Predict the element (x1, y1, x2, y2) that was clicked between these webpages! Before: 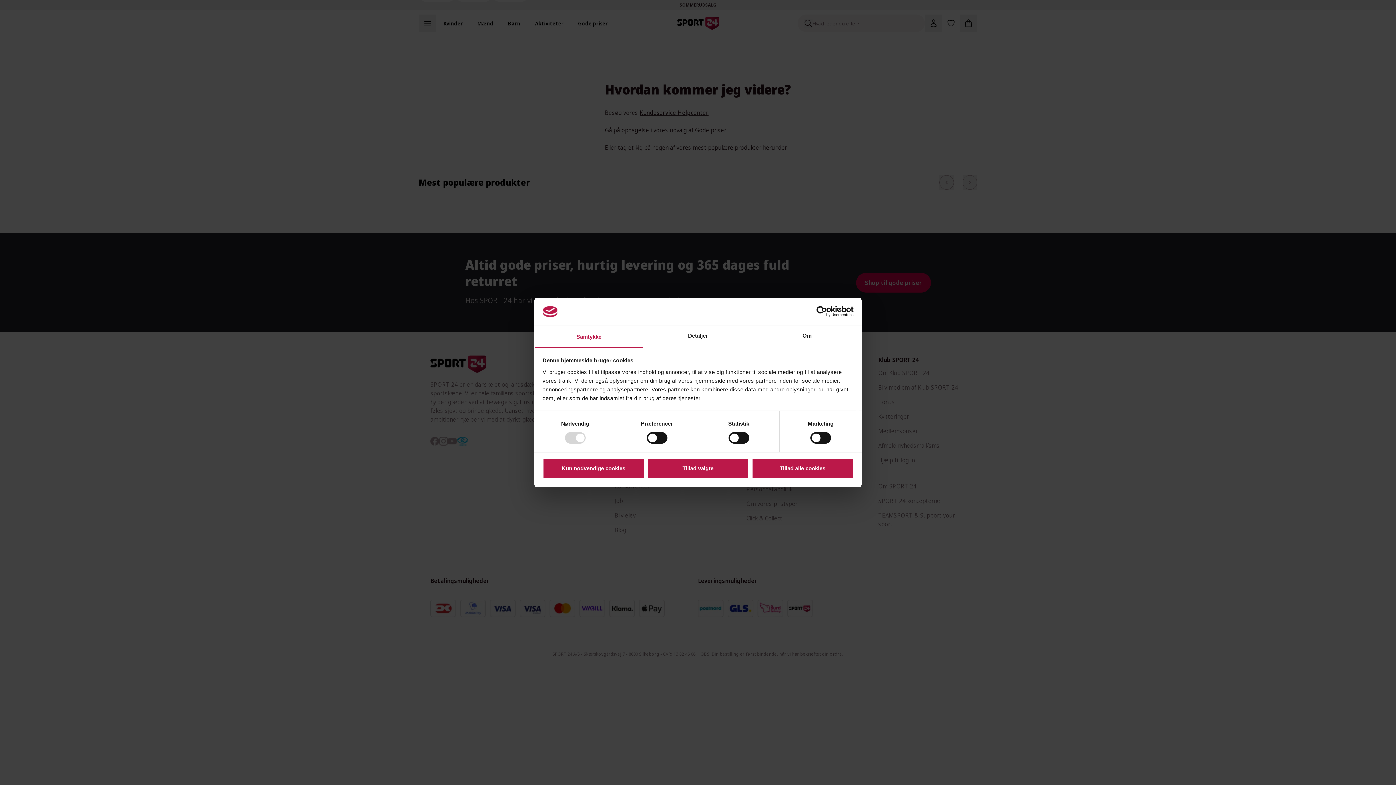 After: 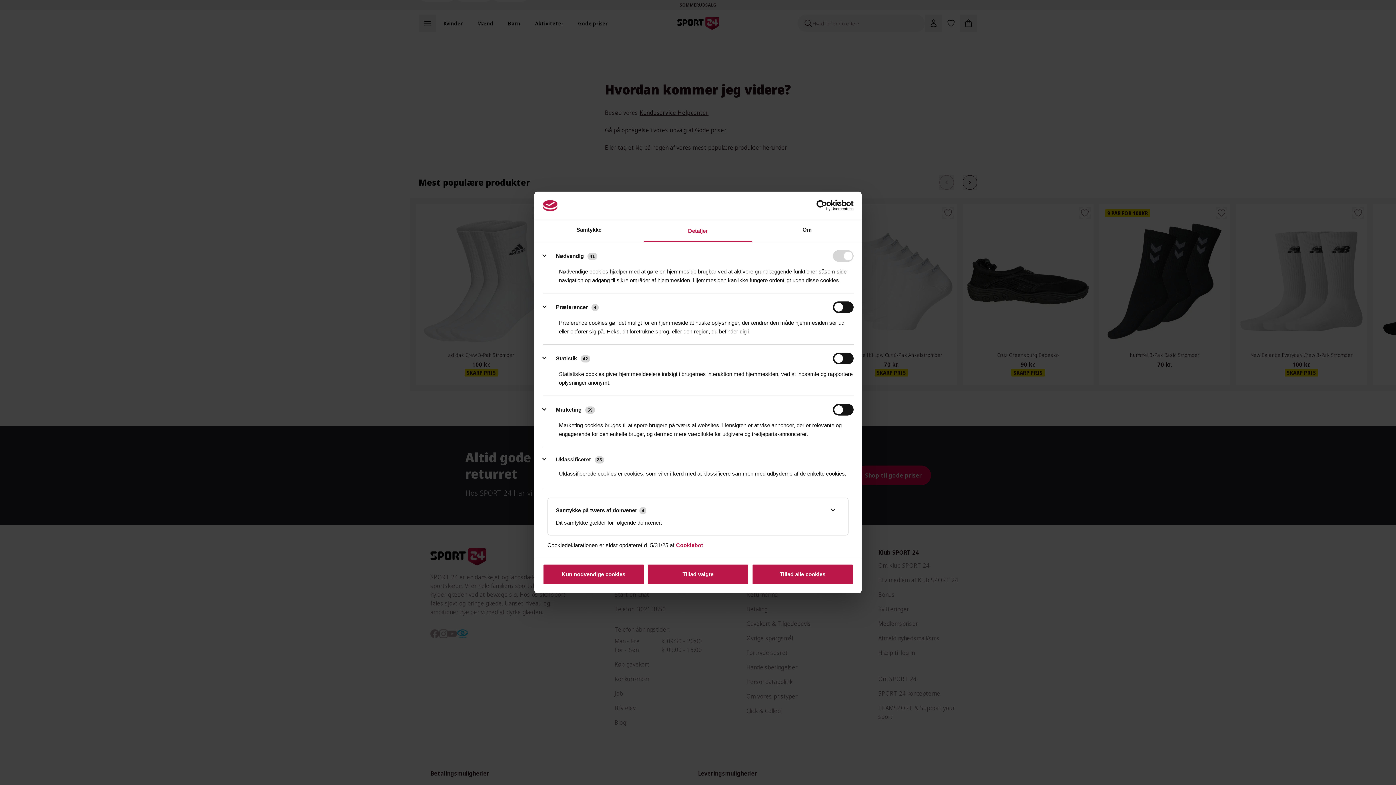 Action: label: Detaljer bbox: (643, 326, 752, 347)